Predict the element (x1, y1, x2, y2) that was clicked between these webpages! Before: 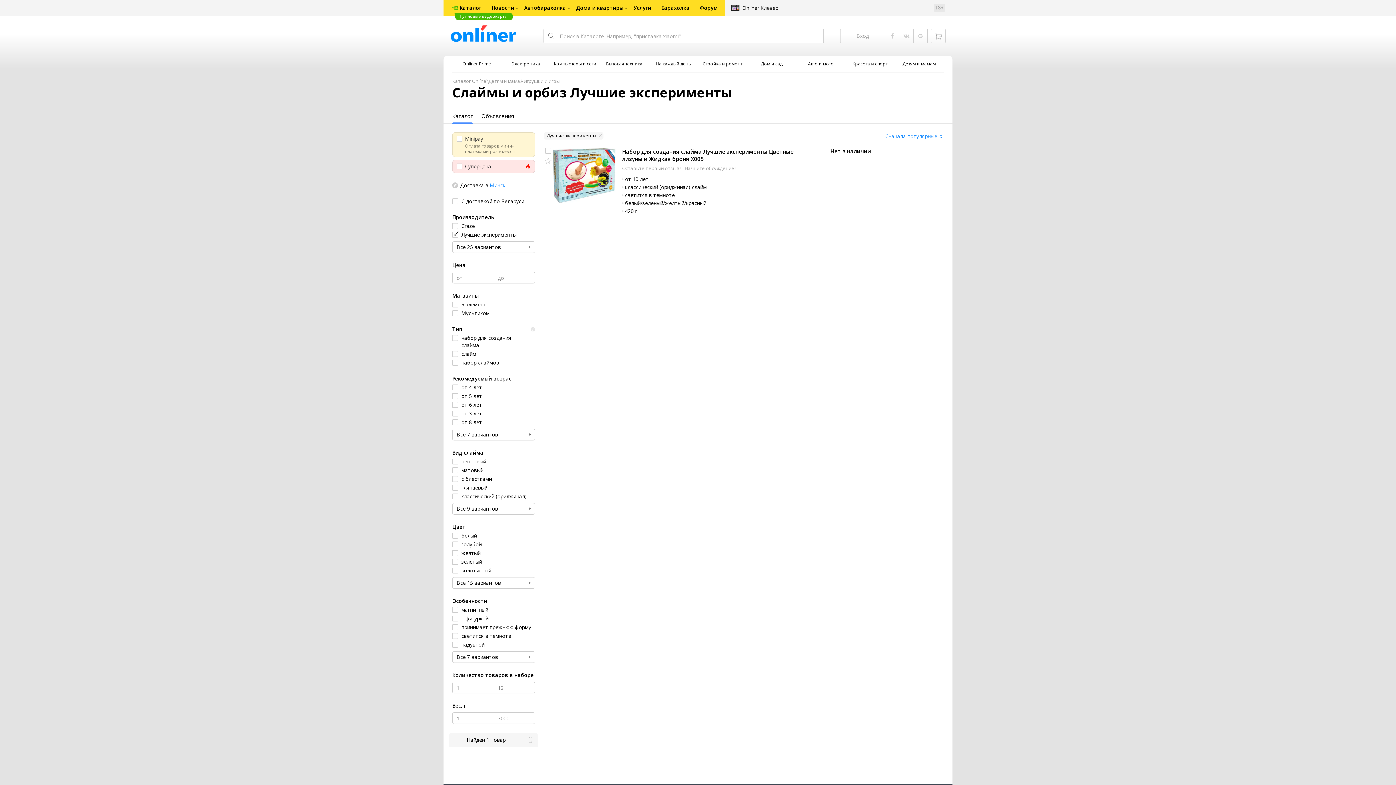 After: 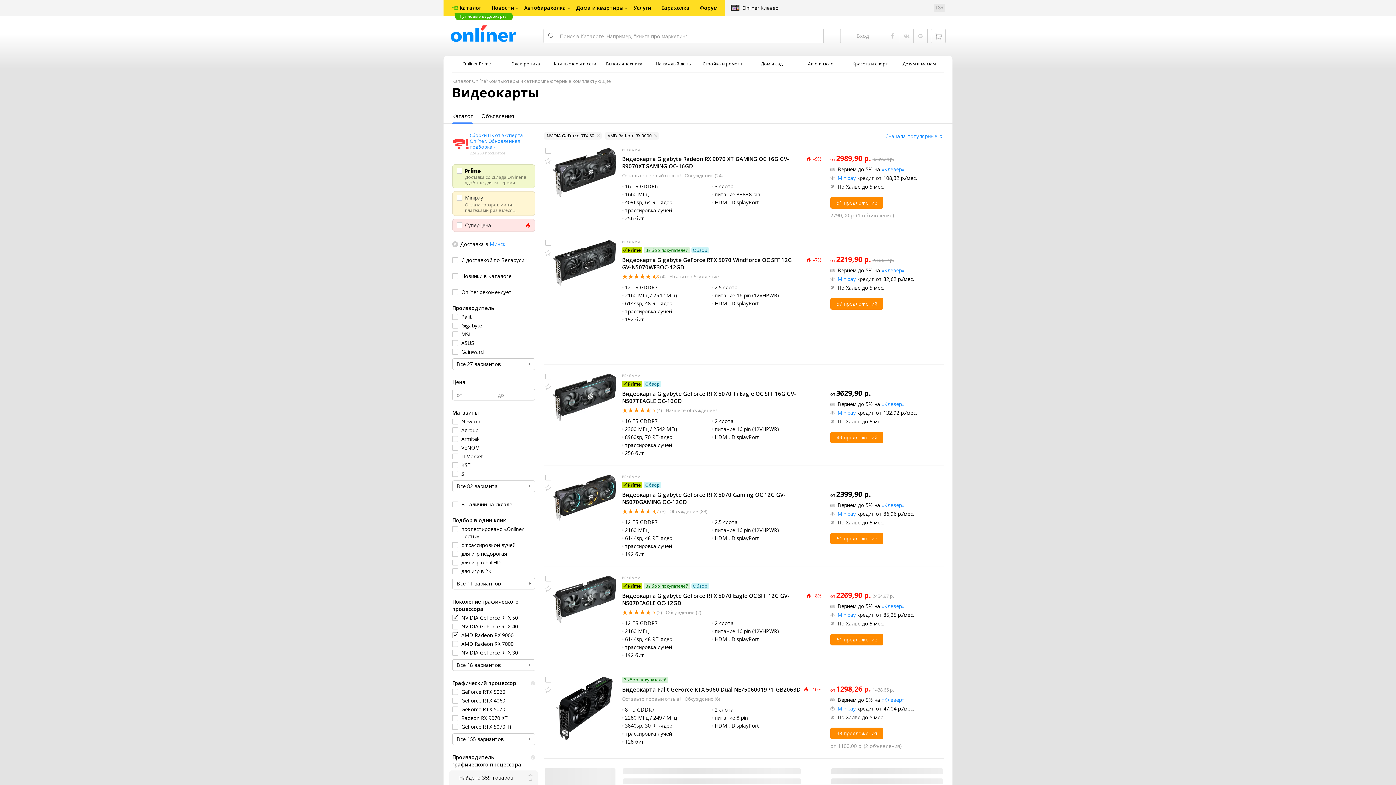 Action: label: Тут новые видеокарты! bbox: (443, 0, 466, 16)